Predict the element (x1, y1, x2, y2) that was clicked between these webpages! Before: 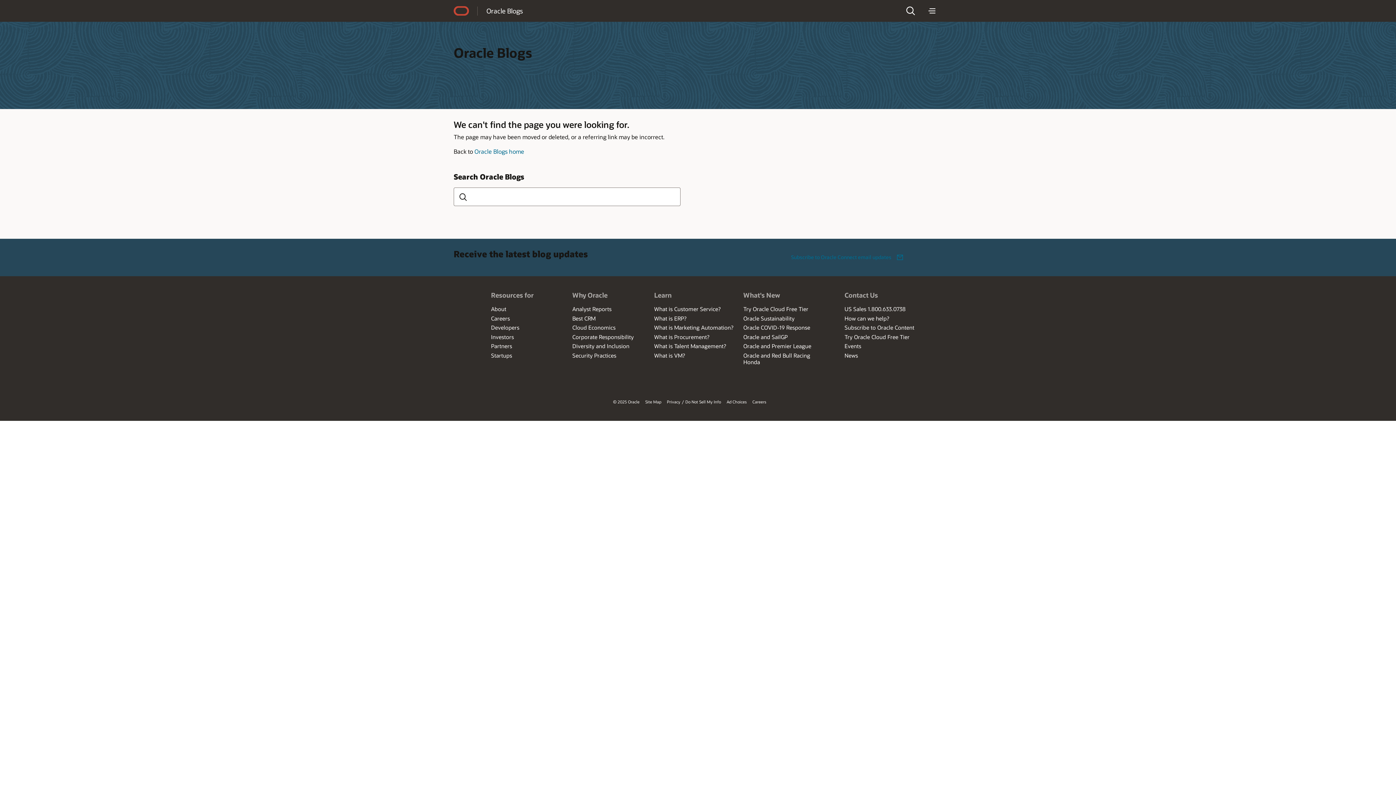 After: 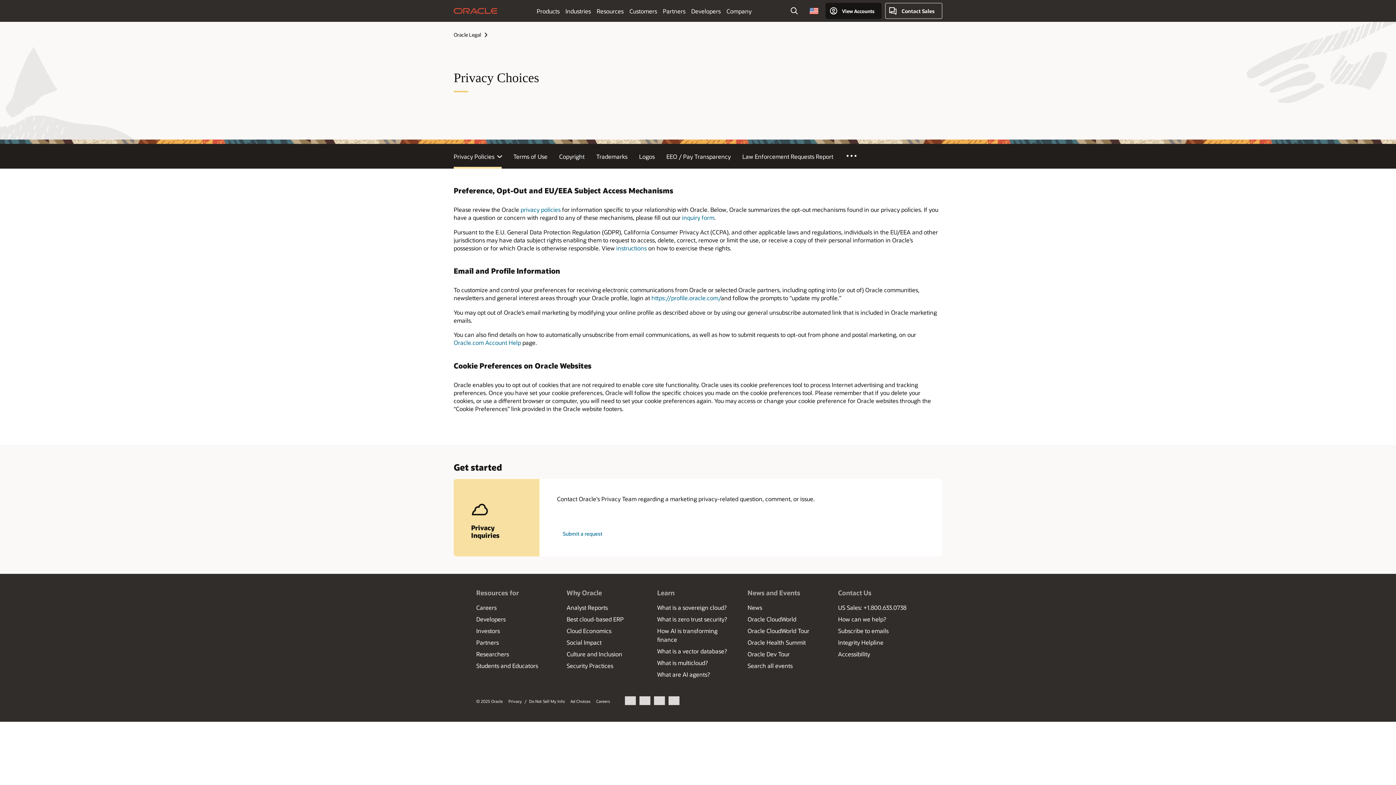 Action: label: Do Not Sell My Info bbox: (683, 399, 724, 404)